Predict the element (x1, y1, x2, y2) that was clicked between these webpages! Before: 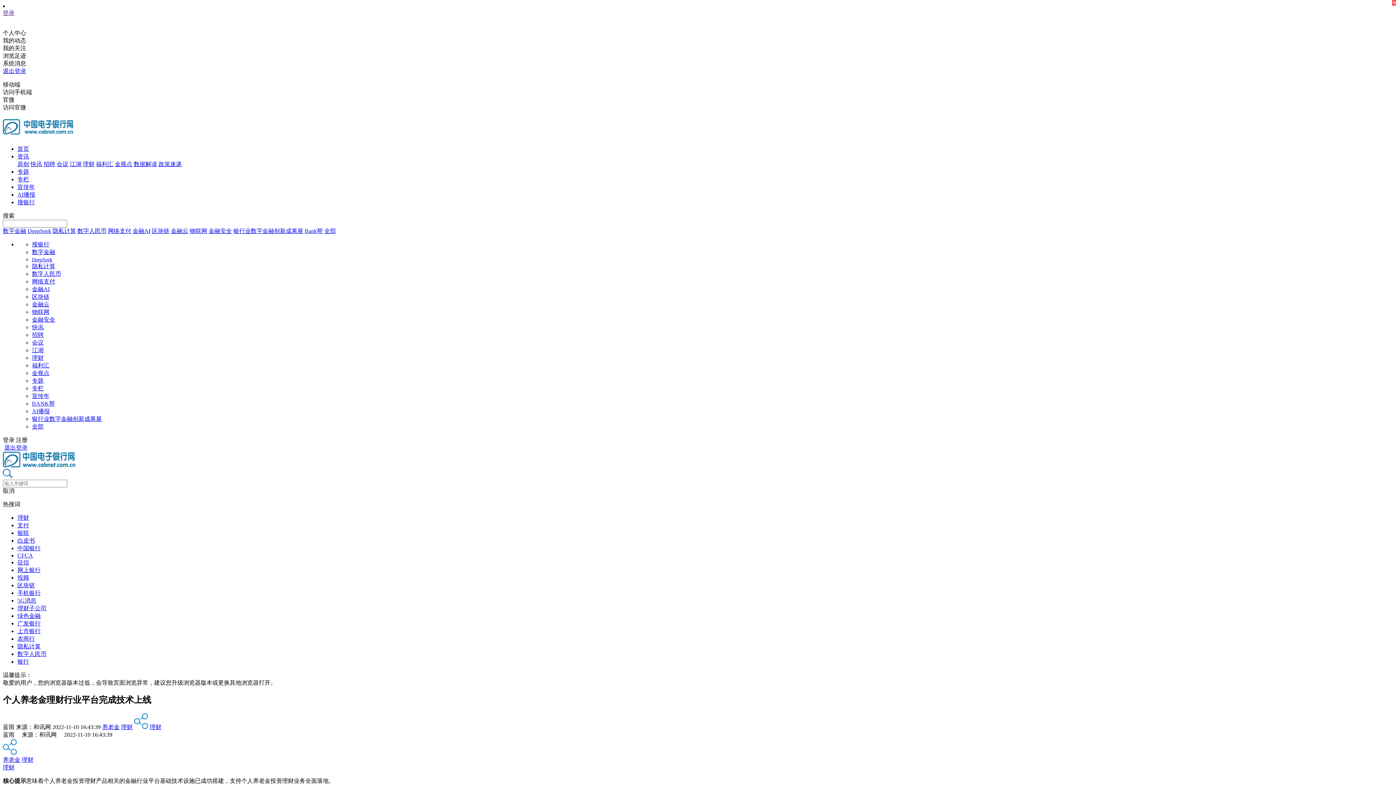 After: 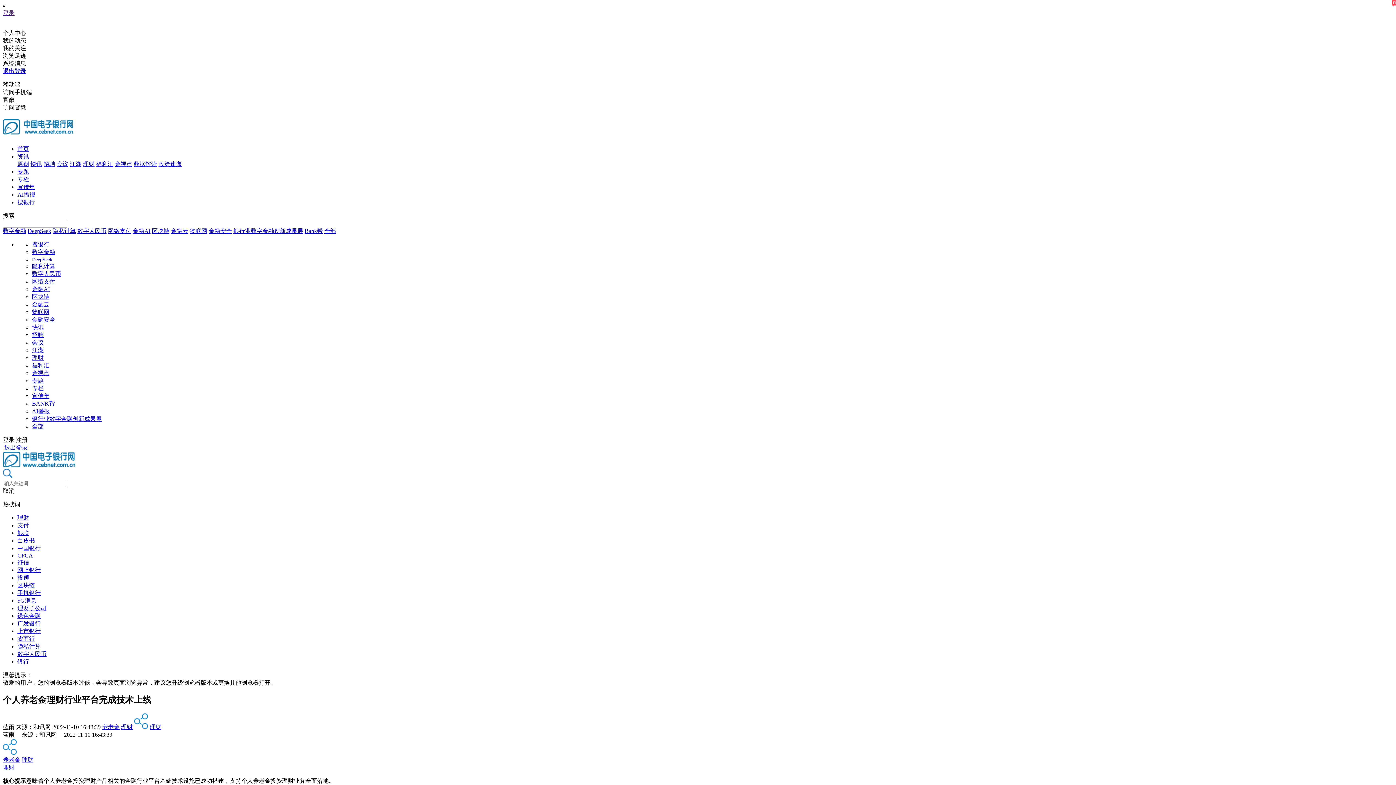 Action: bbox: (17, 597, 36, 603) label: 5G消息